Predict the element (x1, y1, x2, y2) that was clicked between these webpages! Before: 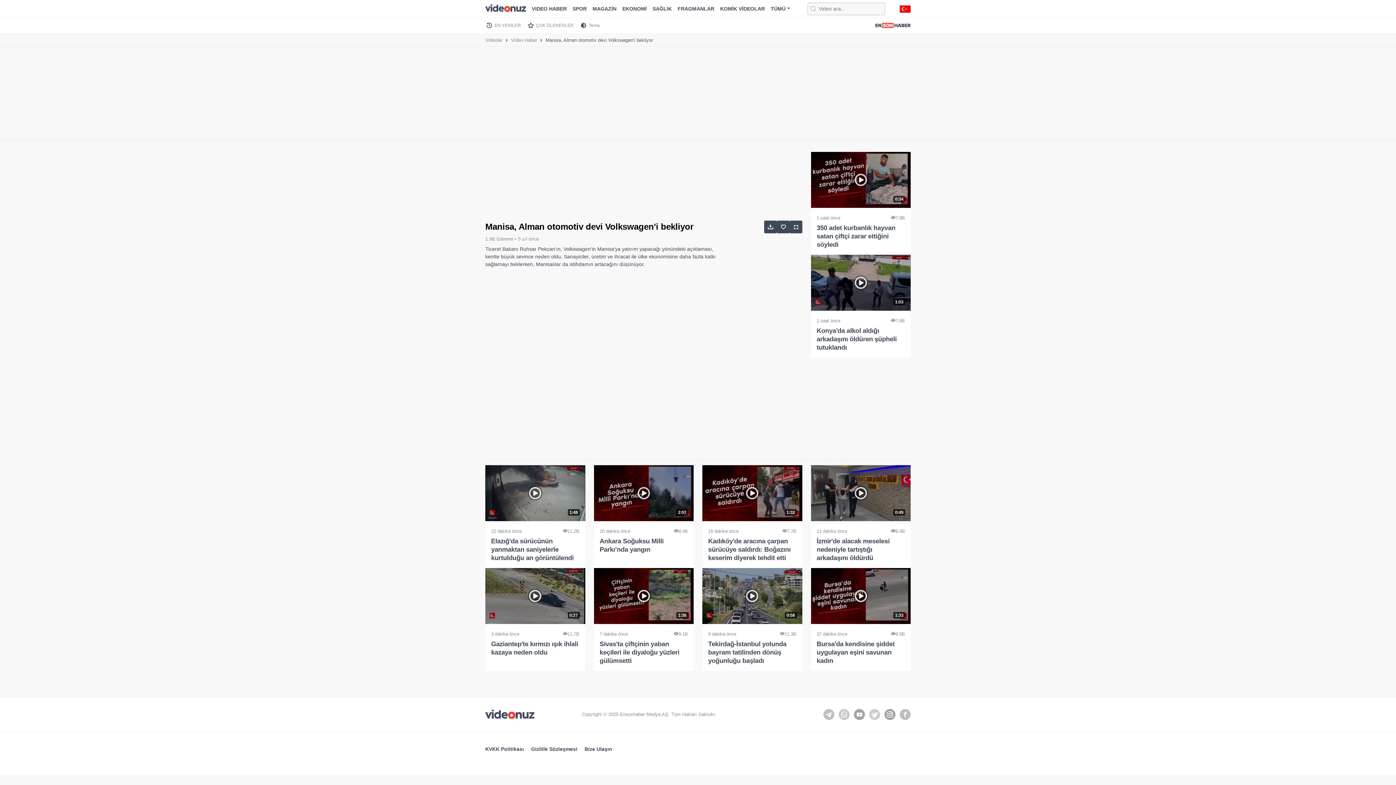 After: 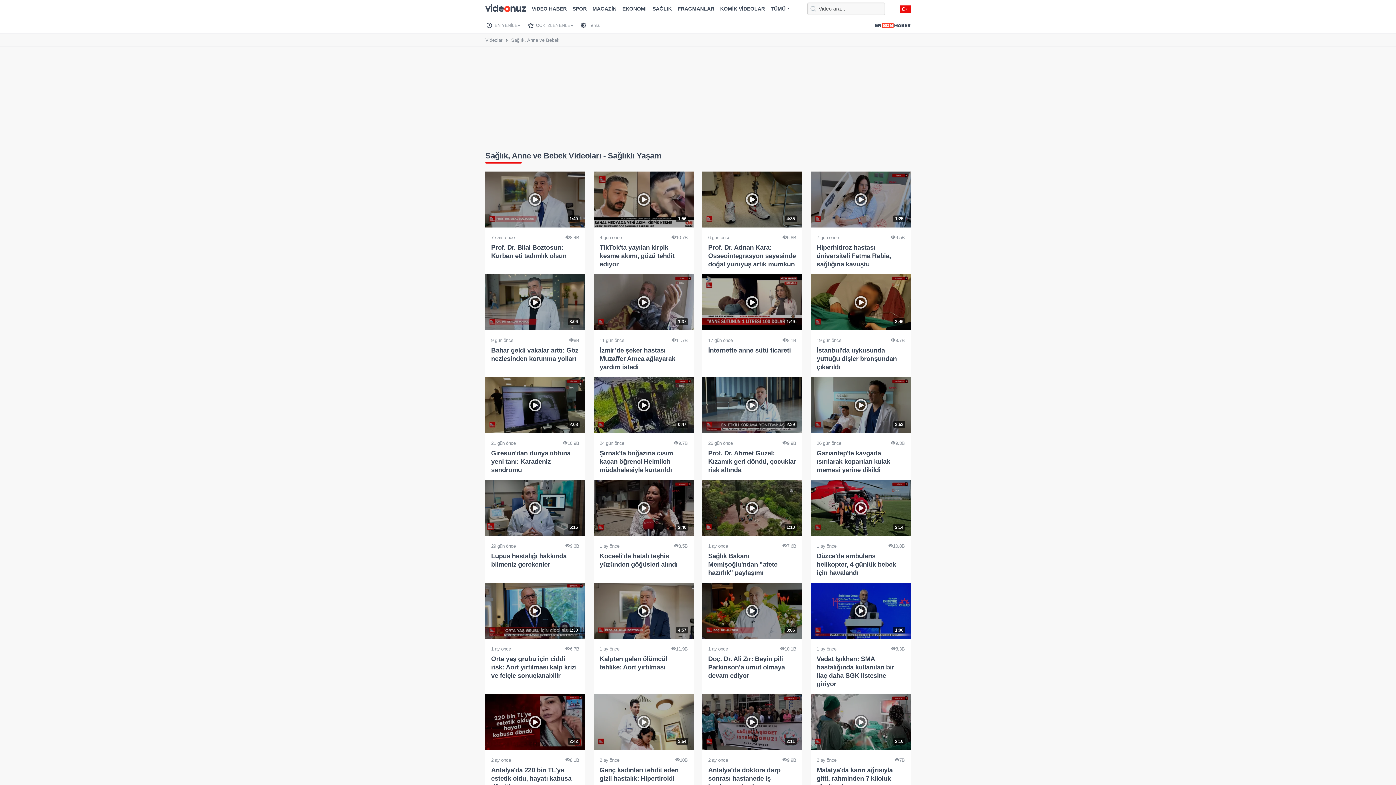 Action: label: SAĞLIK bbox: (649, 3, 674, 14)